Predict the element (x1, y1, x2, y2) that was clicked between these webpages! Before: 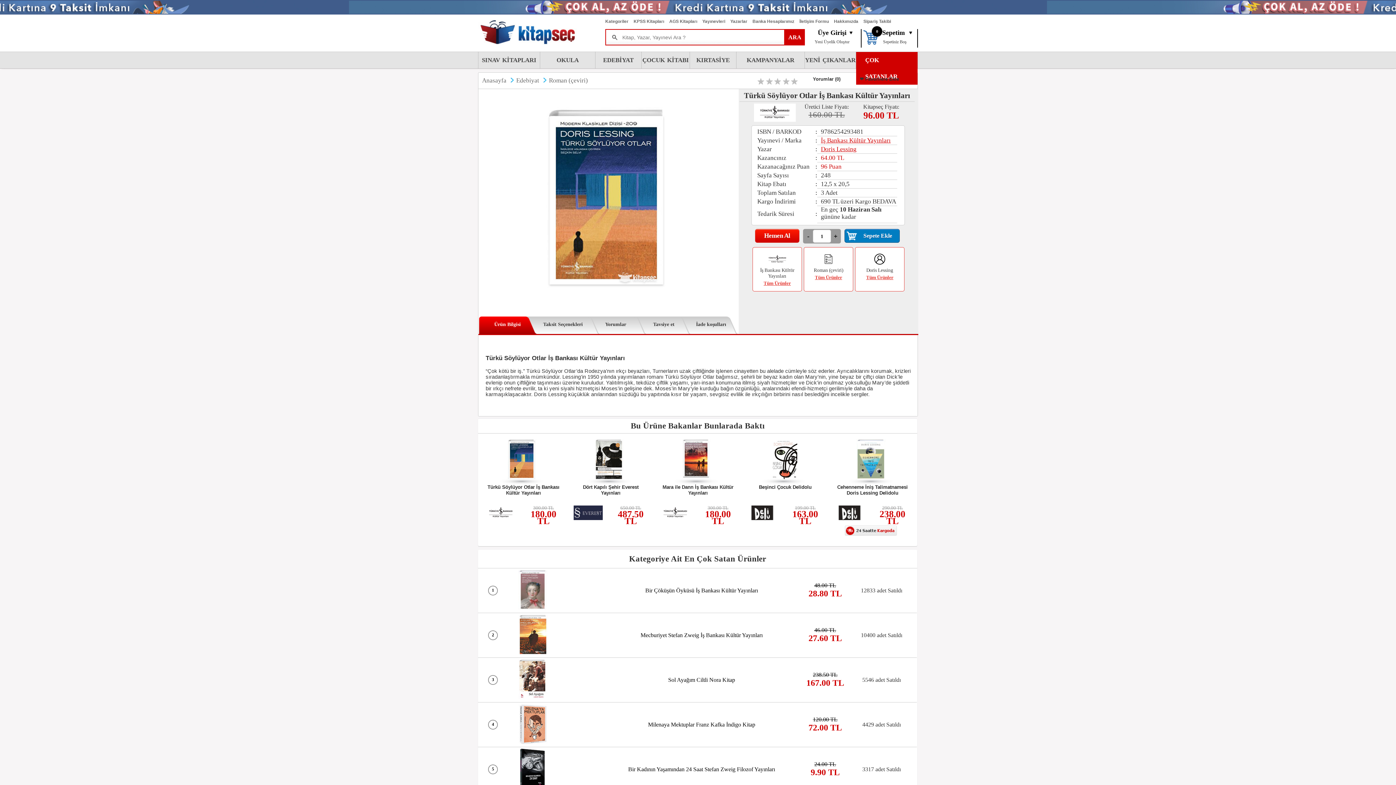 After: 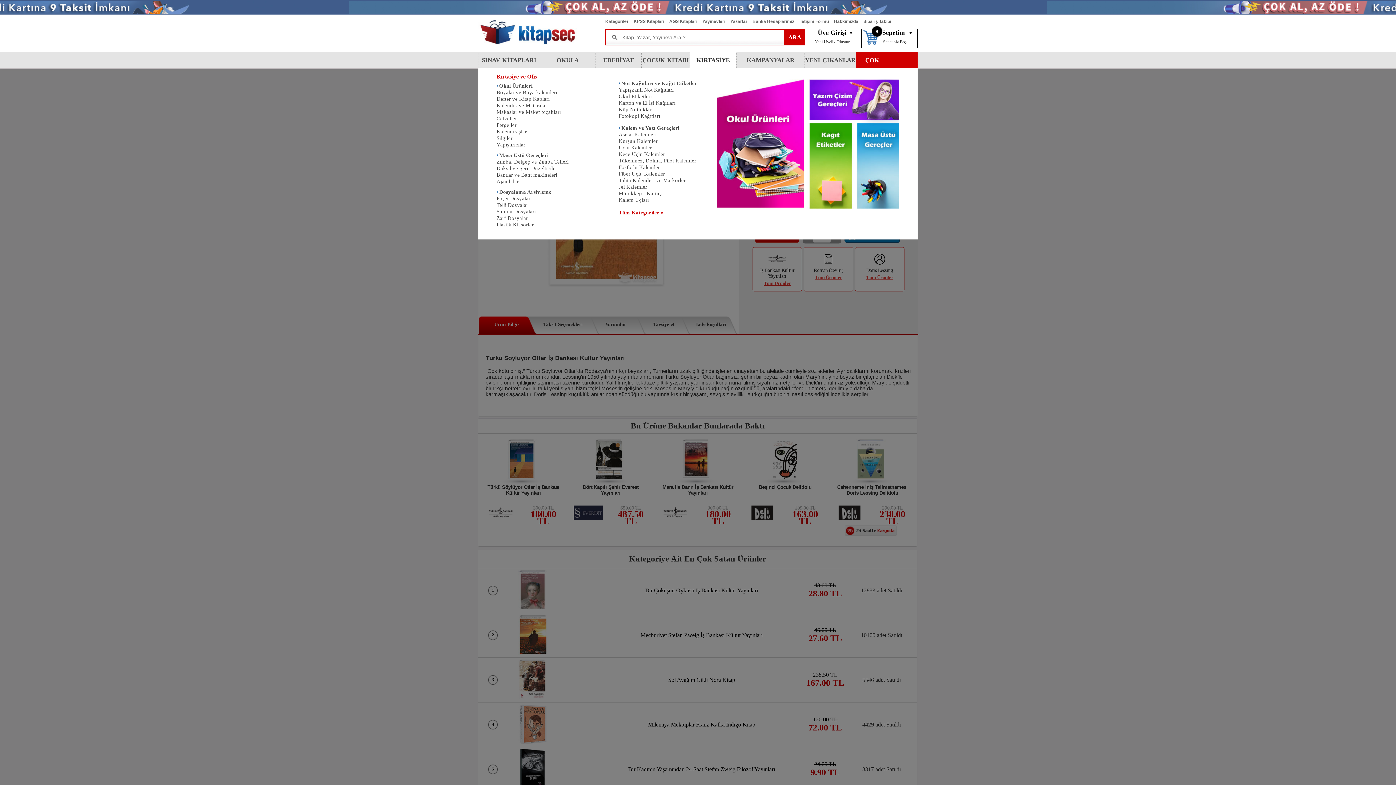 Action: label: KIRTASİYE bbox: (690, 52, 736, 68)